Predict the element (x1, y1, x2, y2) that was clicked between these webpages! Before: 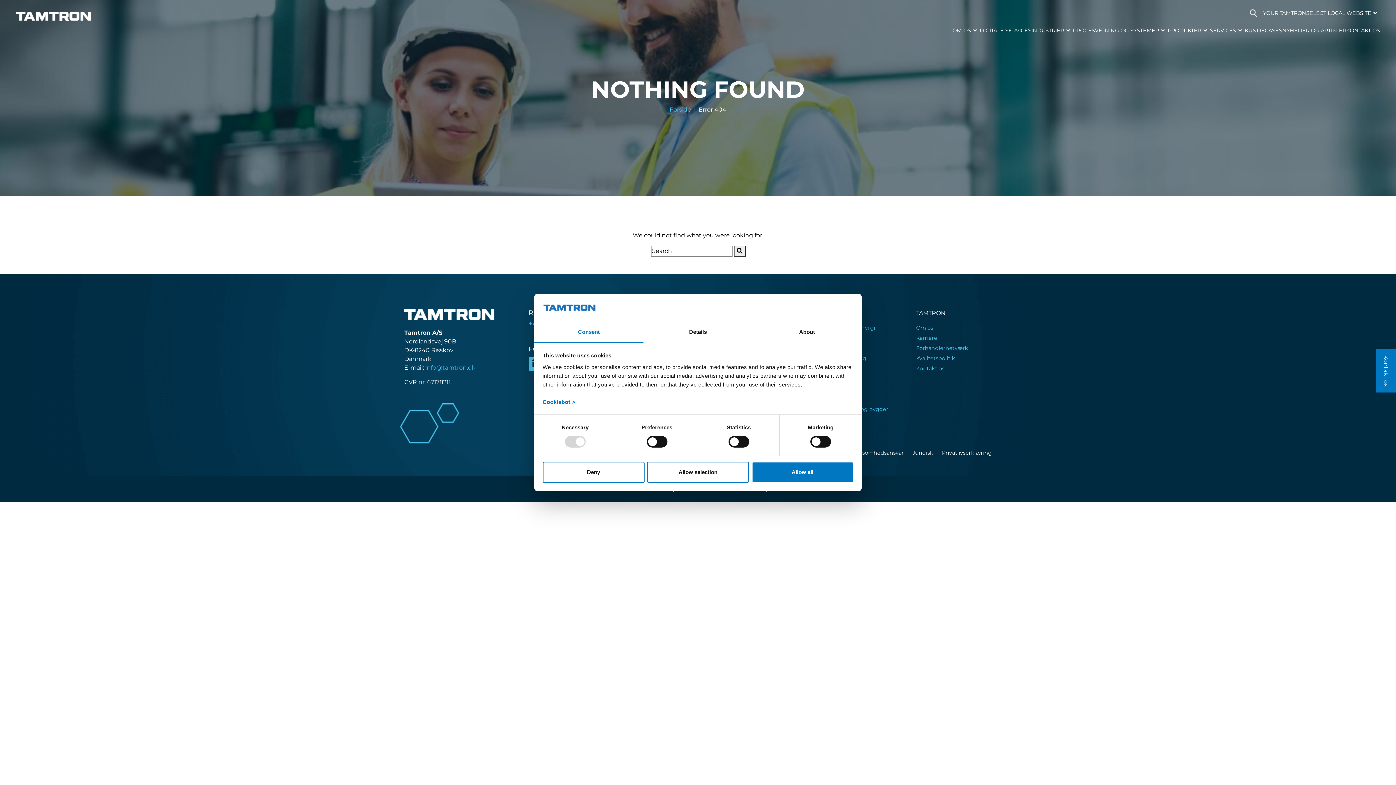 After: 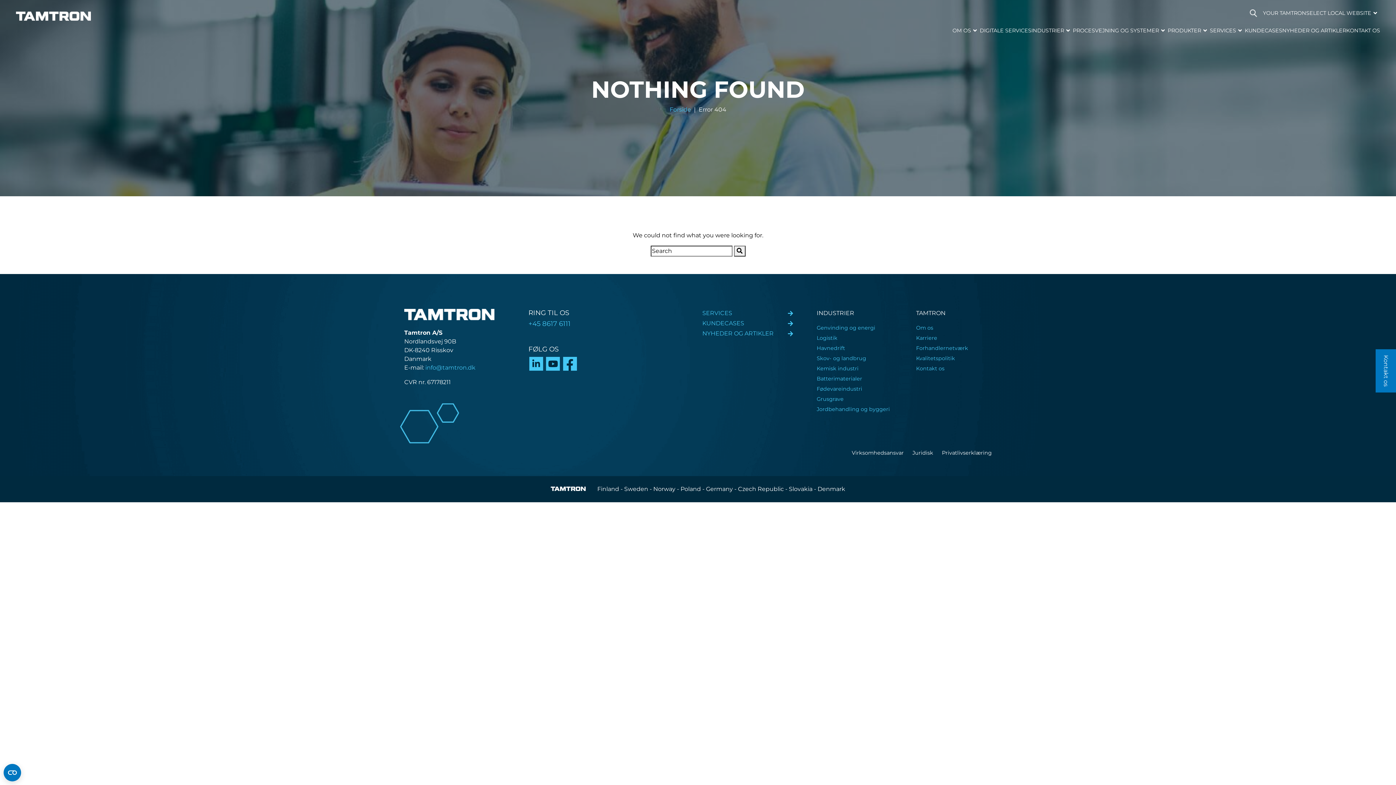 Action: label: Allow selection bbox: (647, 461, 749, 482)